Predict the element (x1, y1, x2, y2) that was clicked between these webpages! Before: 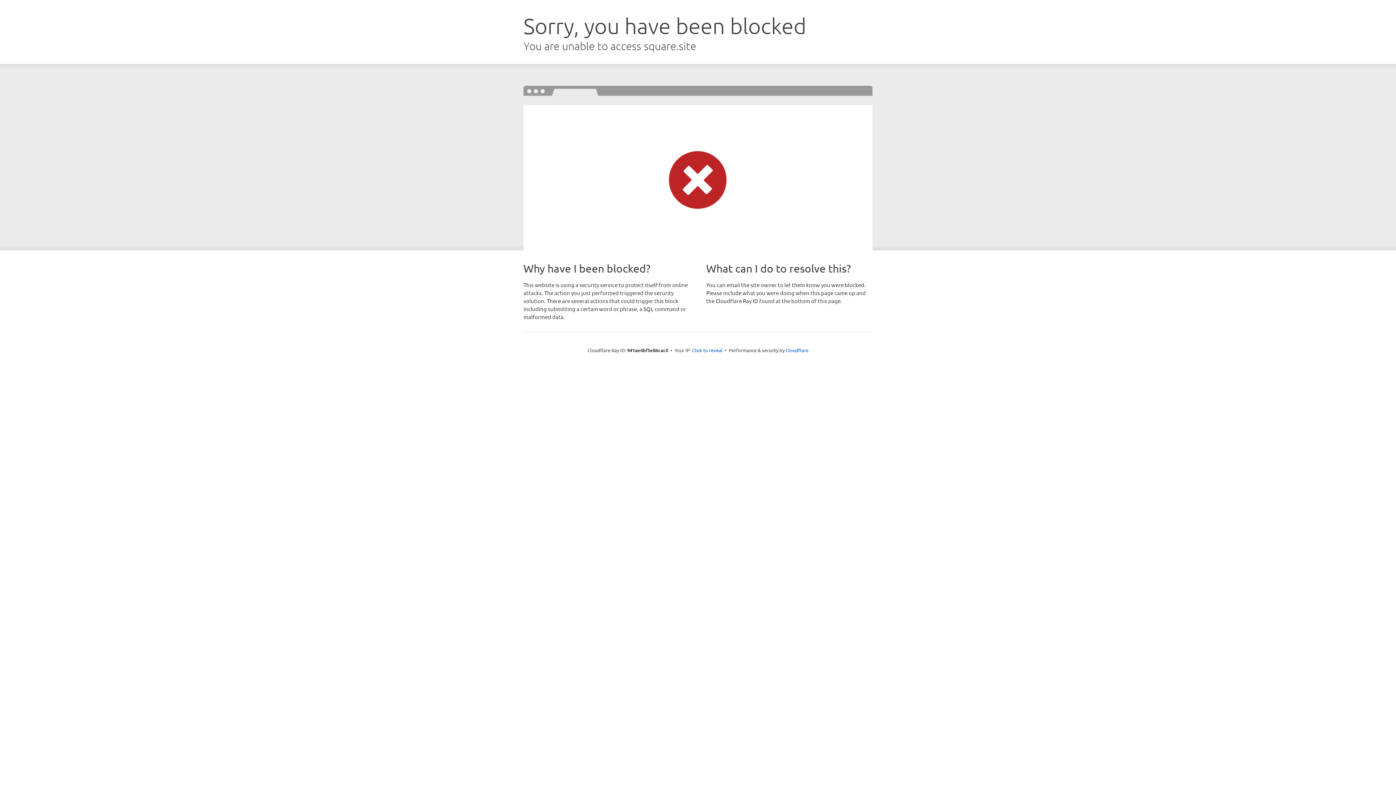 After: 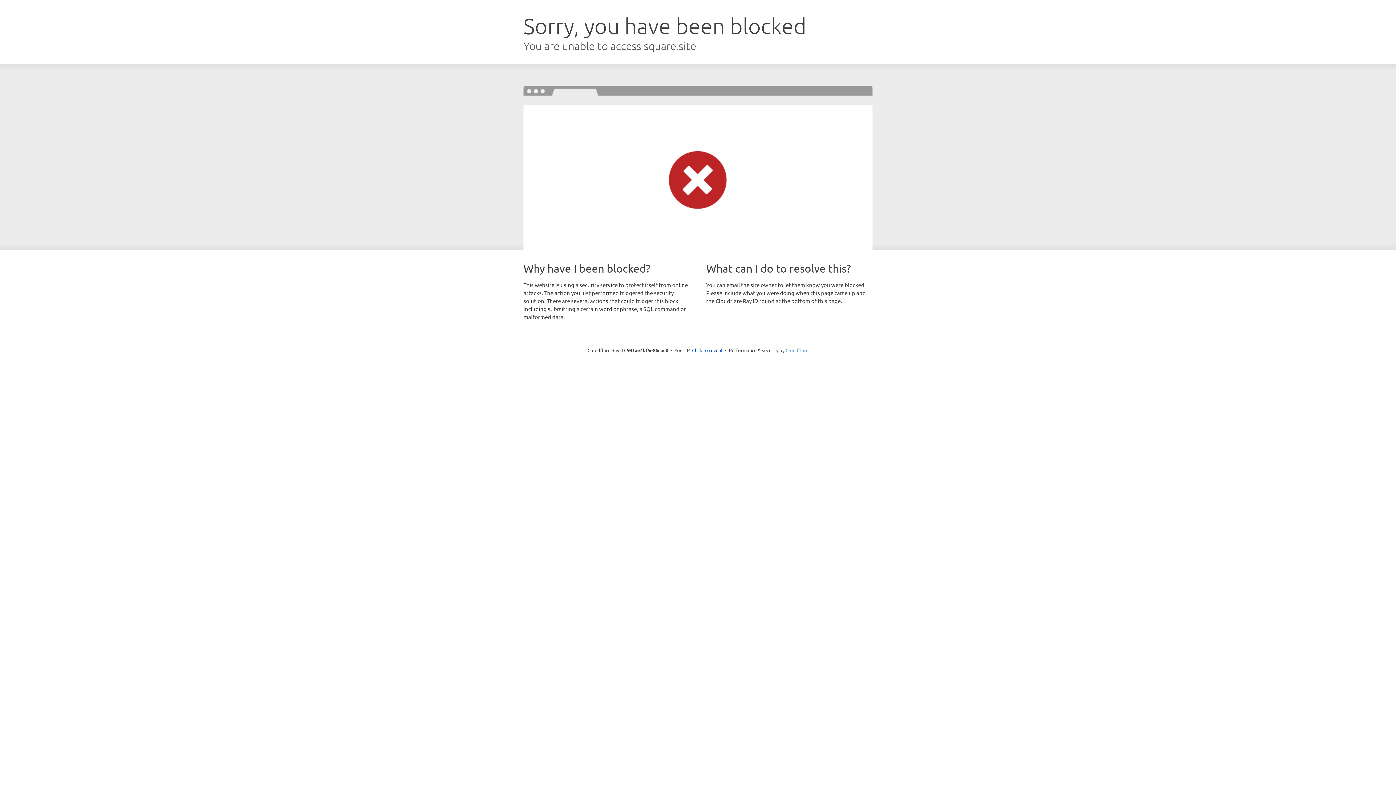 Action: label: Cloudflare bbox: (785, 347, 808, 353)